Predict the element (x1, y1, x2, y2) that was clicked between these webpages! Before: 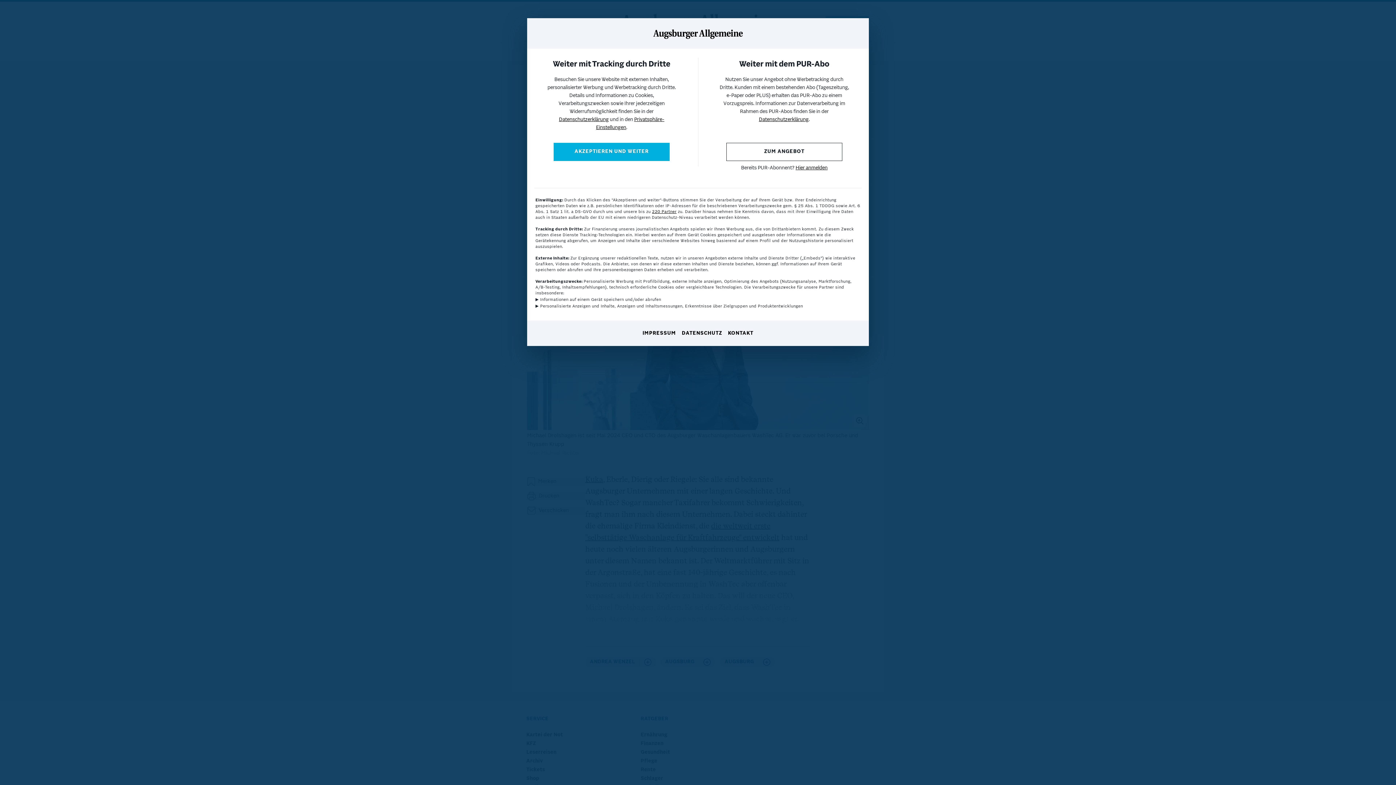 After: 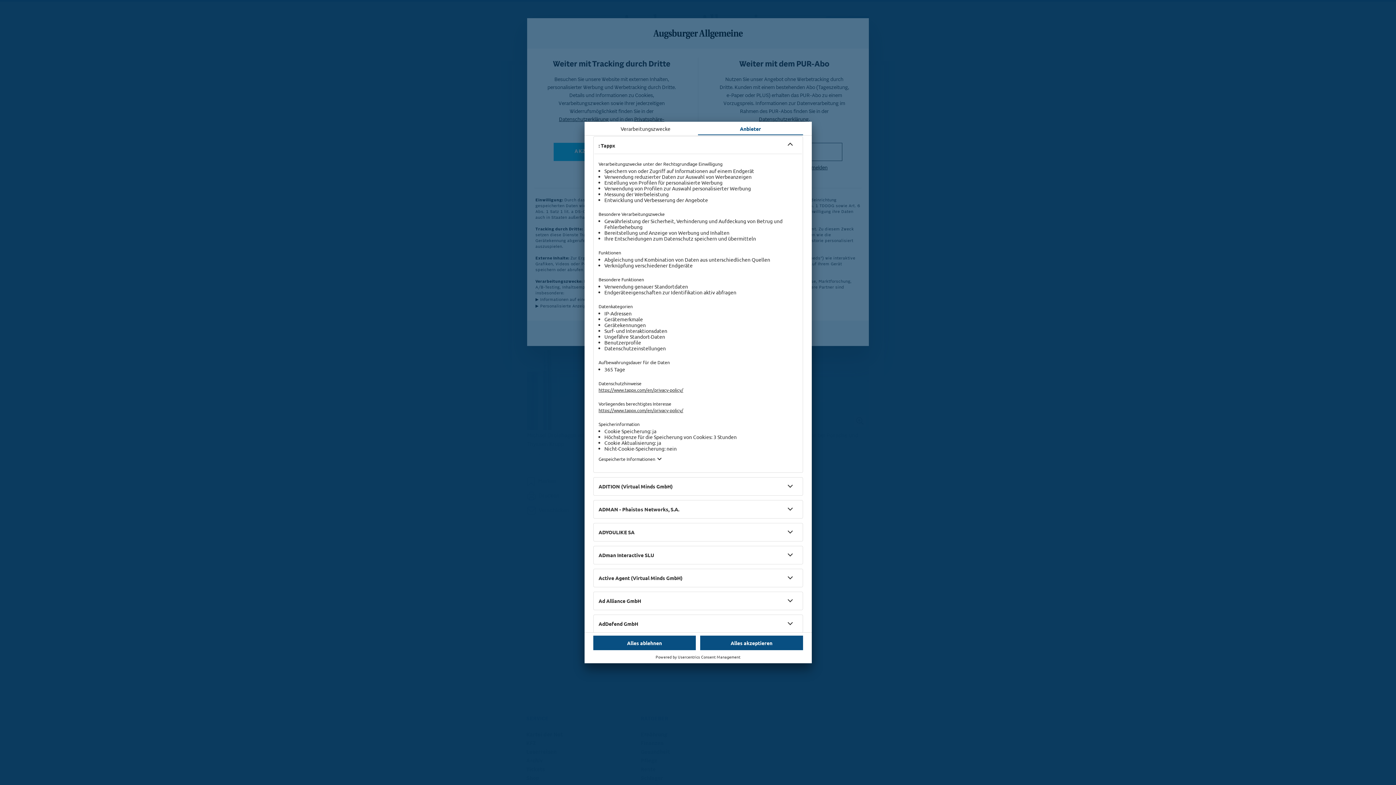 Action: bbox: (652, 209, 676, 214) label: 220 Partner